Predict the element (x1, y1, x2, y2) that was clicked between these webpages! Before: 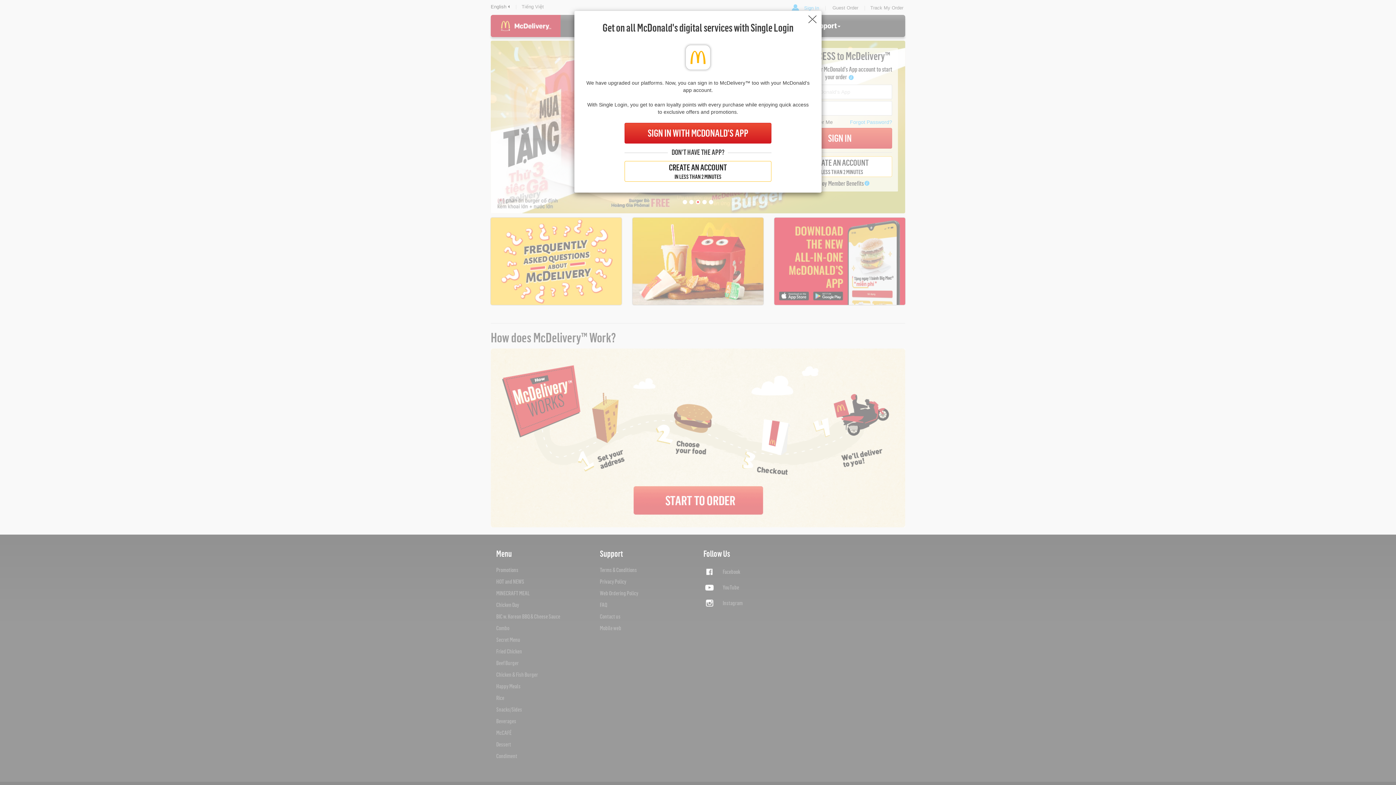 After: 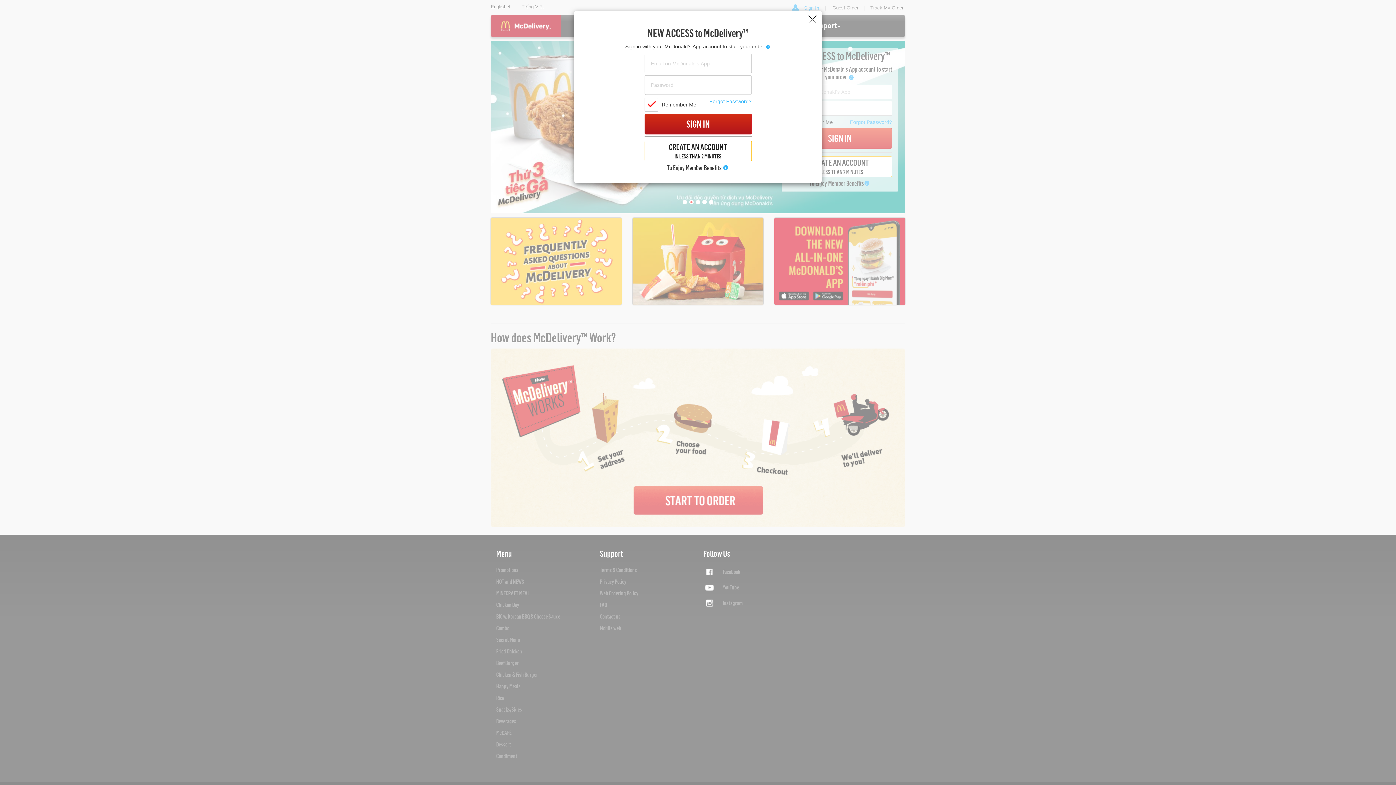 Action: bbox: (624, 122, 771, 143) label: SIGN IN WITH MCDONALD'S APP